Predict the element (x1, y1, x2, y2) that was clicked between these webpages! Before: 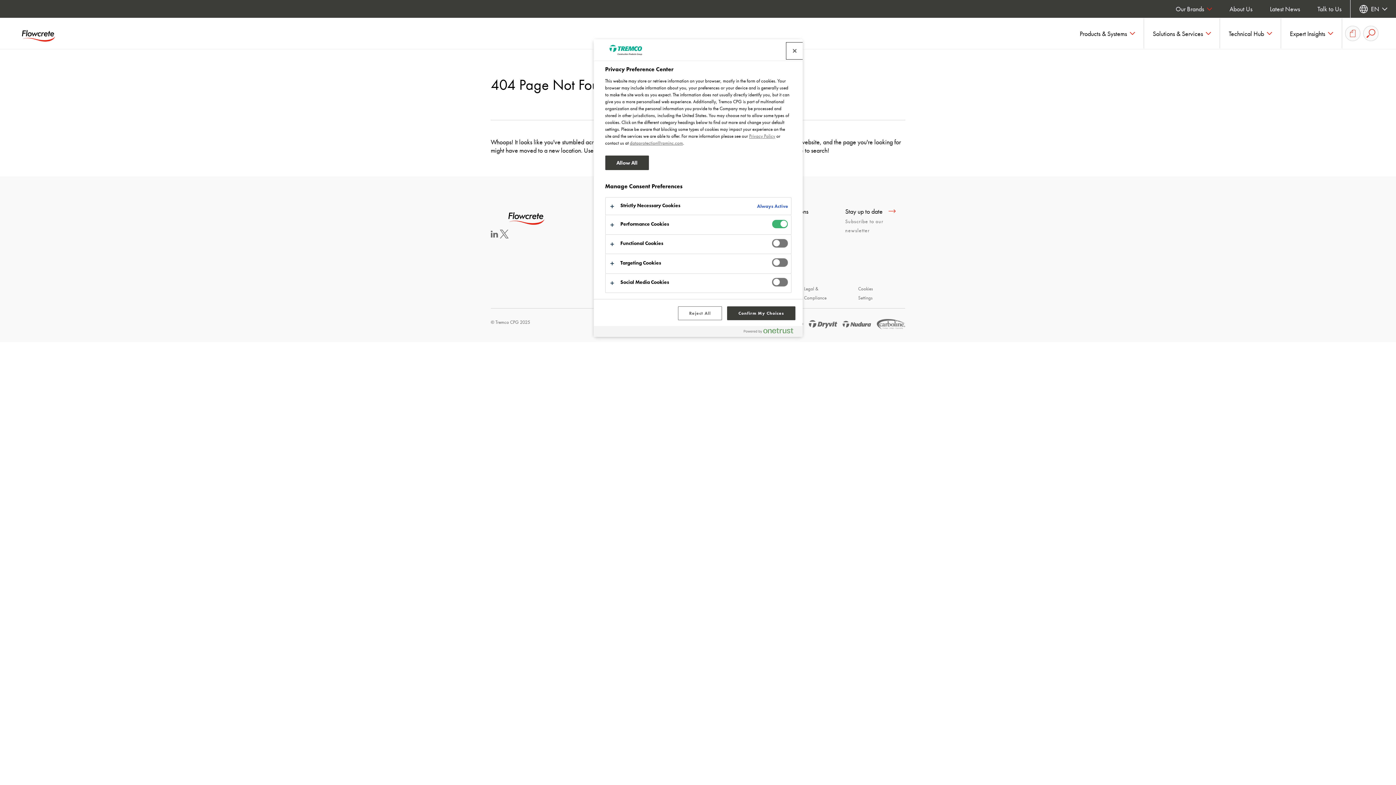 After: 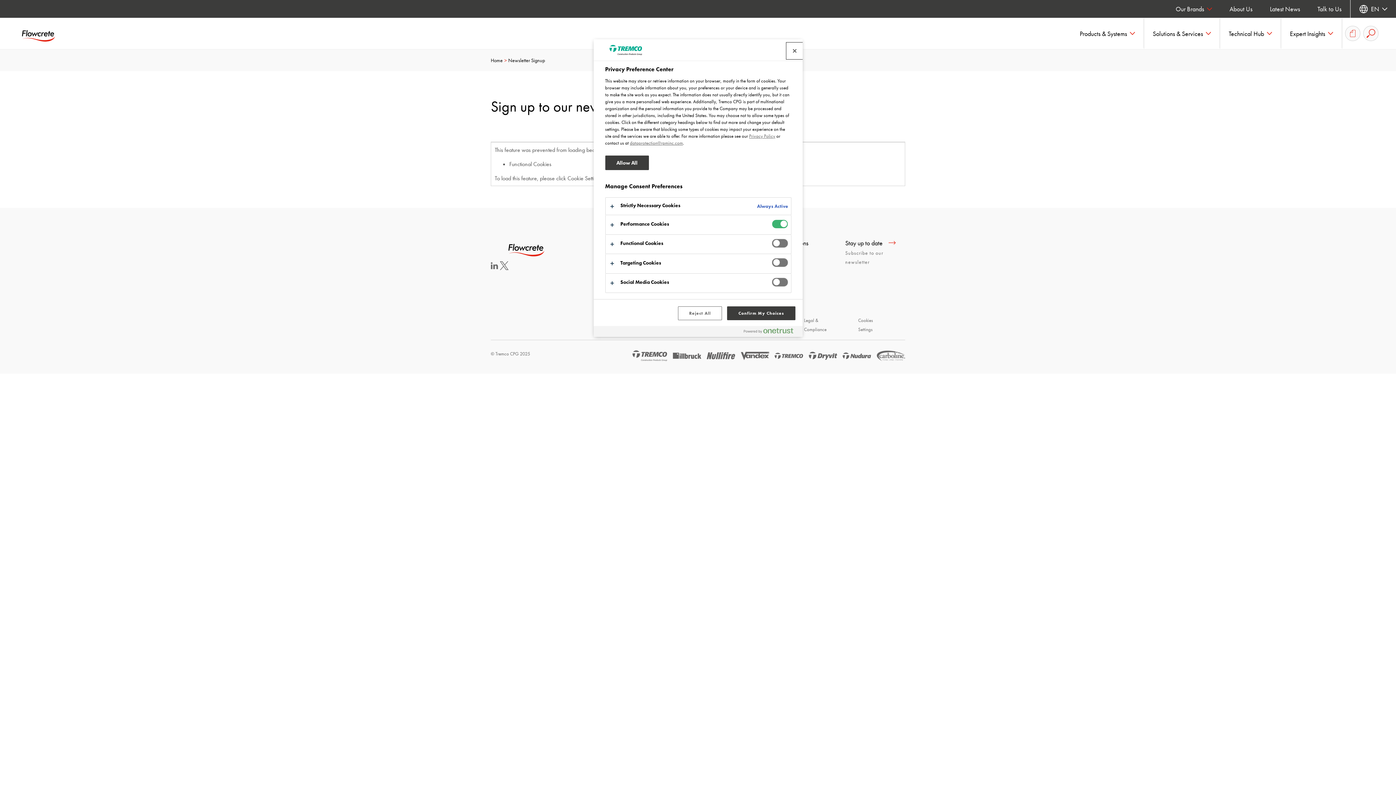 Action: bbox: (845, 206, 905, 215) label: Stay up to date